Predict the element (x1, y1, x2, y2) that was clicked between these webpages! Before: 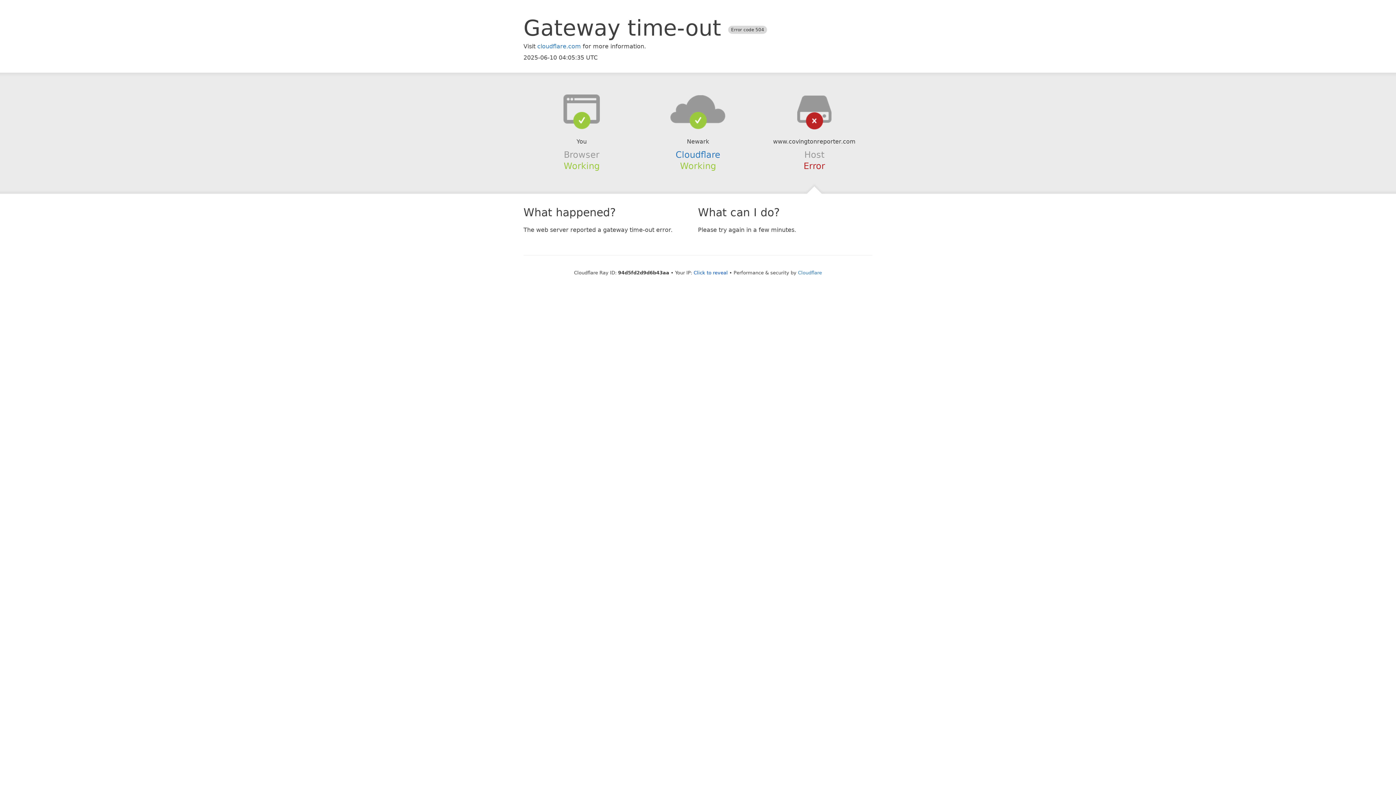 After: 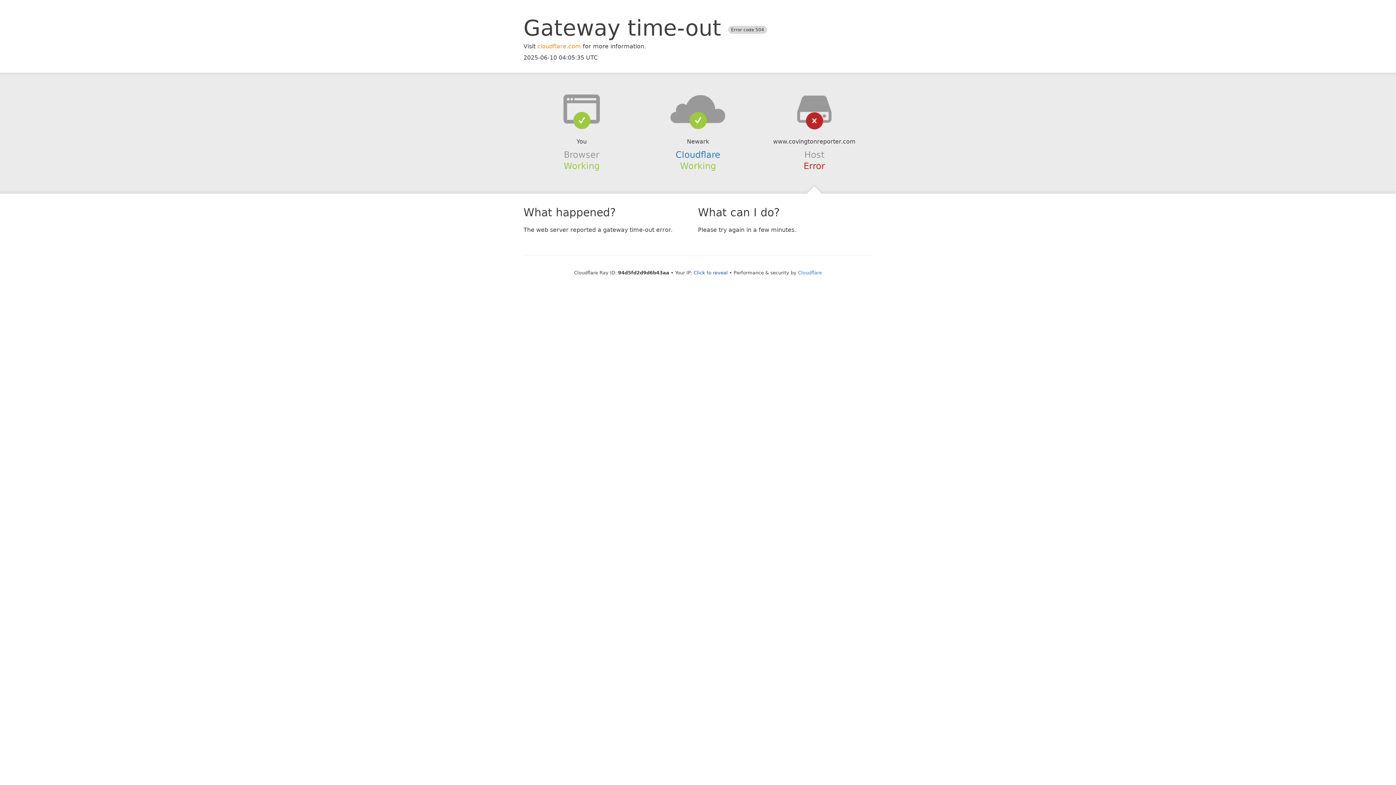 Action: label: cloudflare.com bbox: (537, 42, 581, 49)